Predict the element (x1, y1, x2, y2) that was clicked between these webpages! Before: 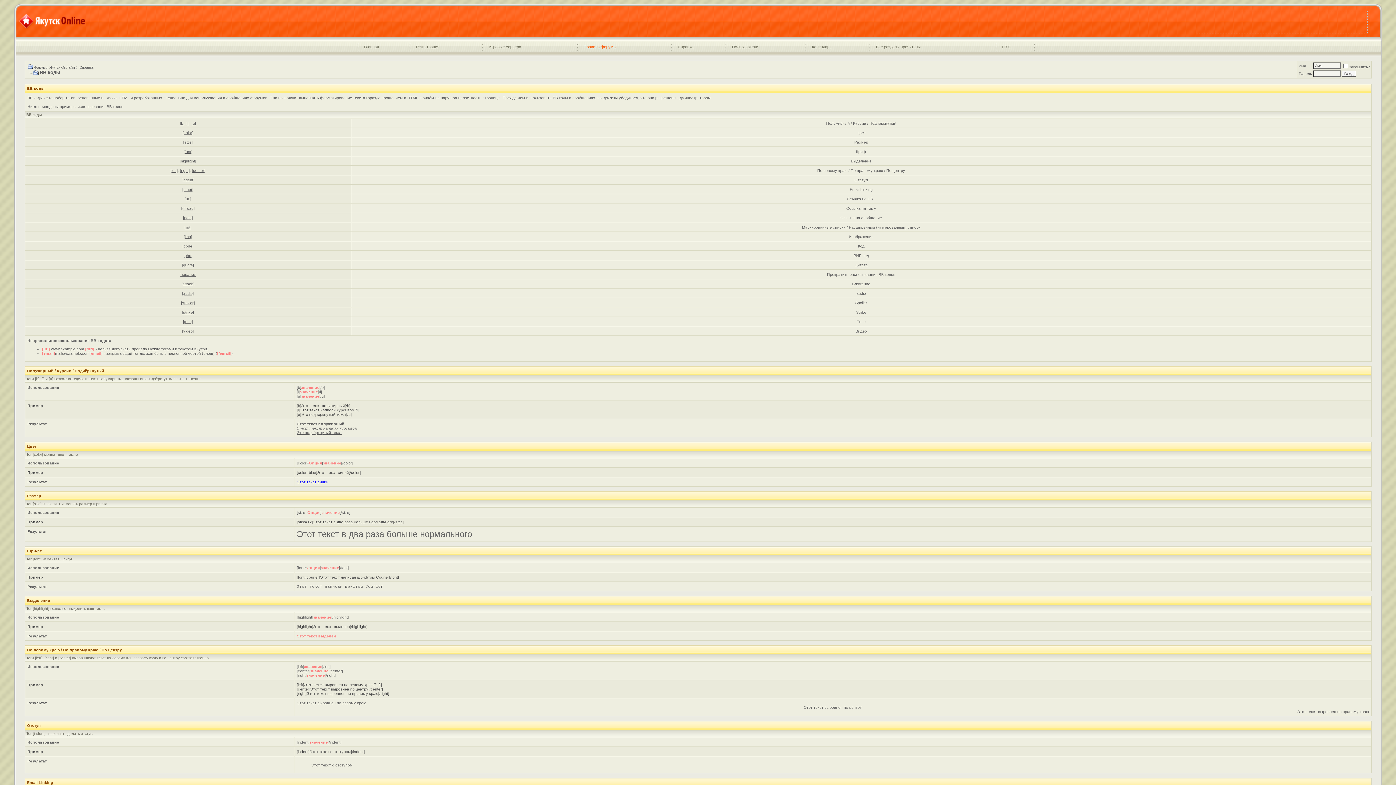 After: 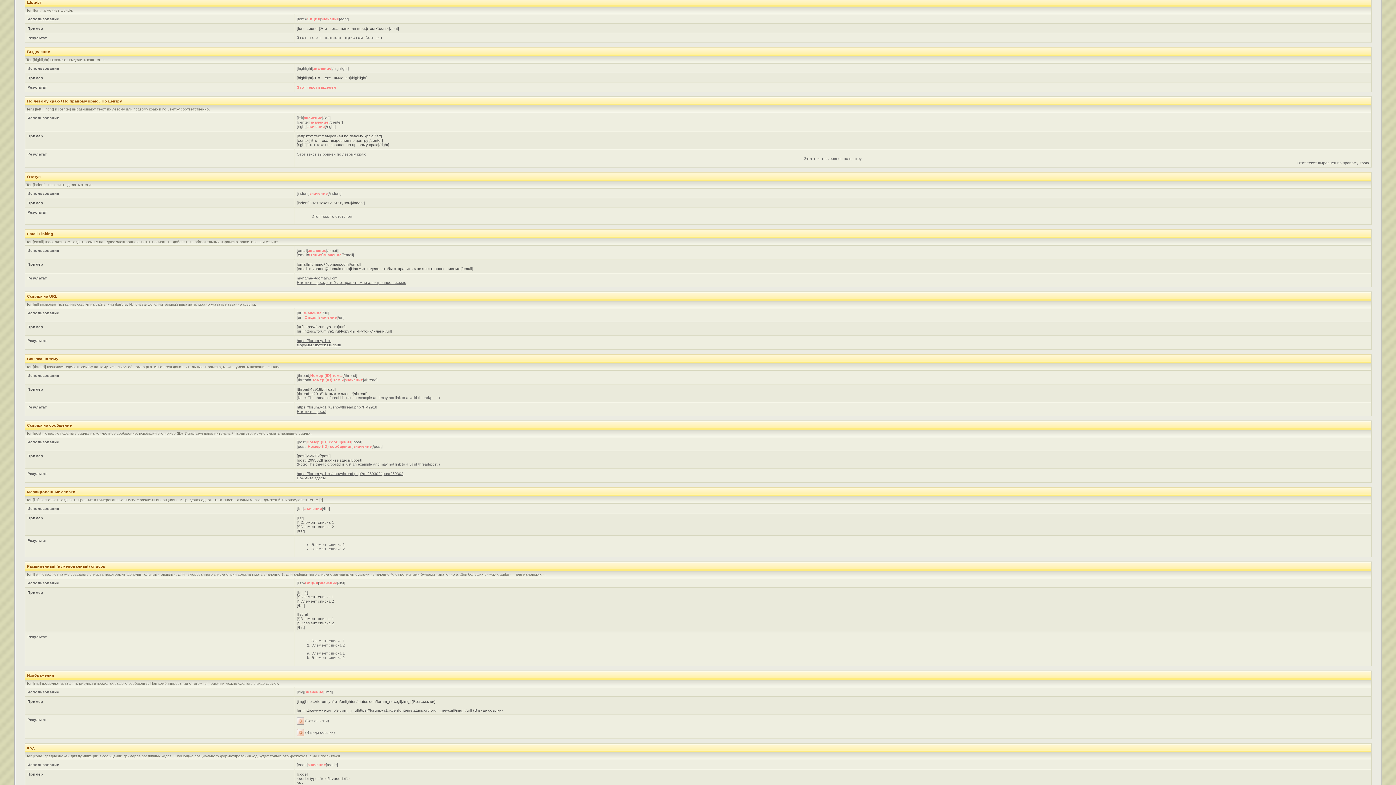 Action: bbox: (183, 149, 192, 153) label: [font]